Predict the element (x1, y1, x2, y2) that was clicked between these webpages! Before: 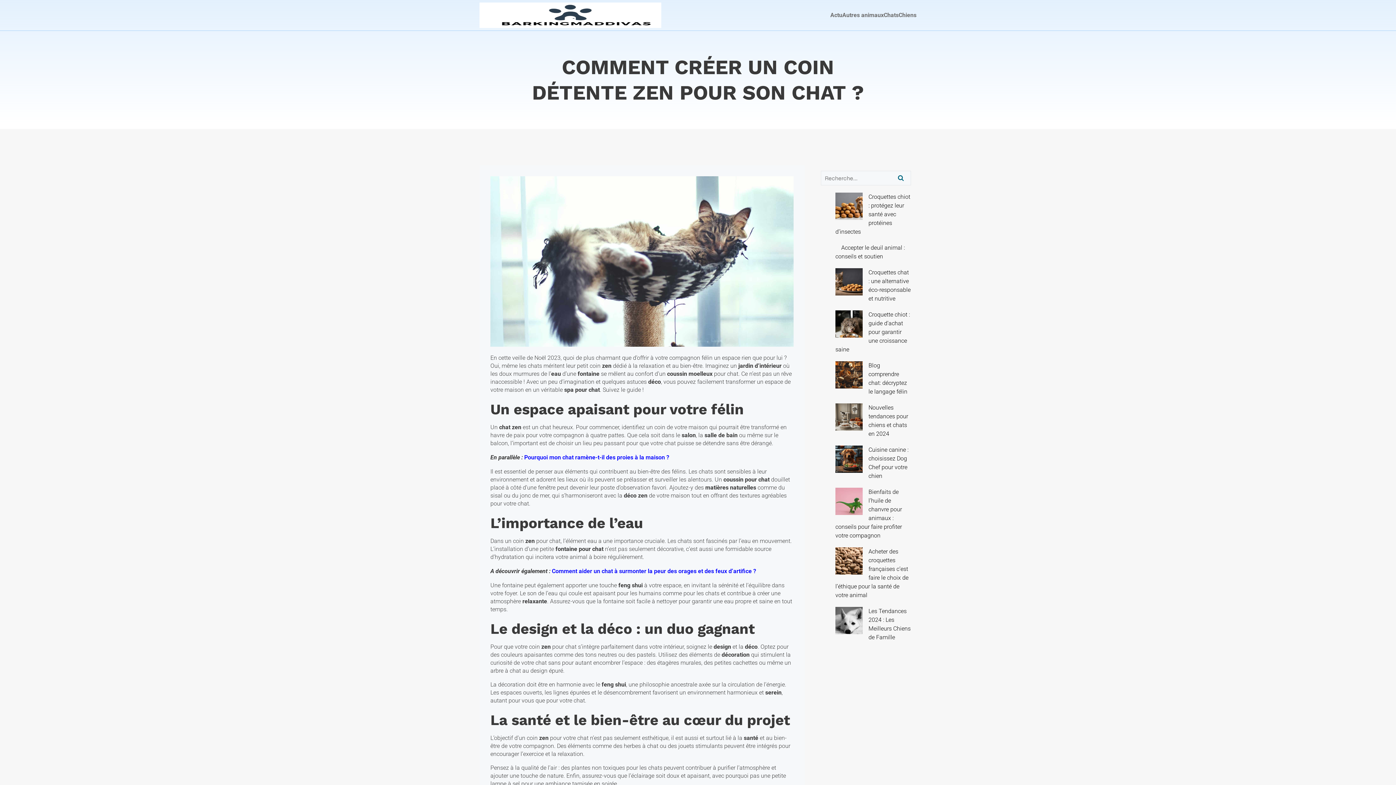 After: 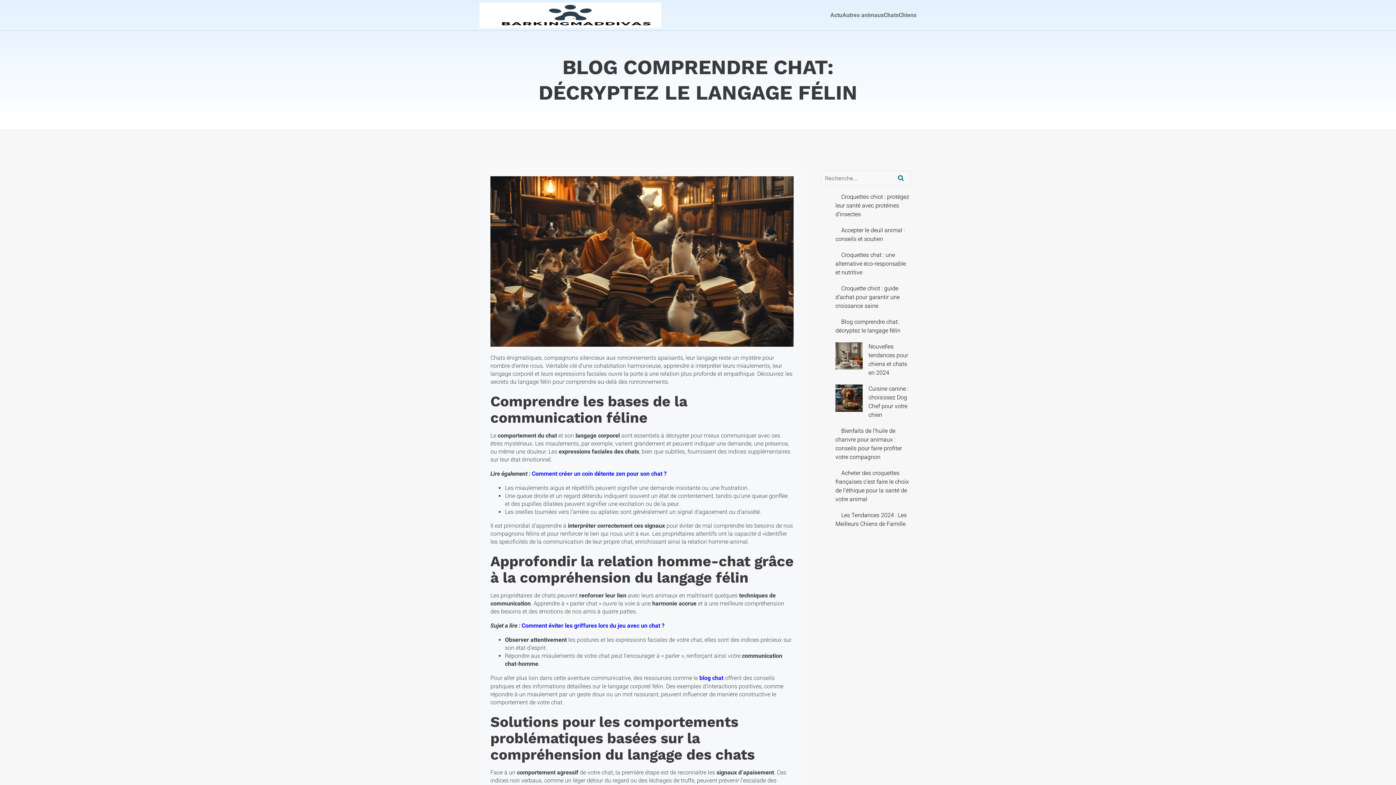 Action: label: Blog comprendre chat: décryptez le langage félin bbox: (835, 361, 862, 391)